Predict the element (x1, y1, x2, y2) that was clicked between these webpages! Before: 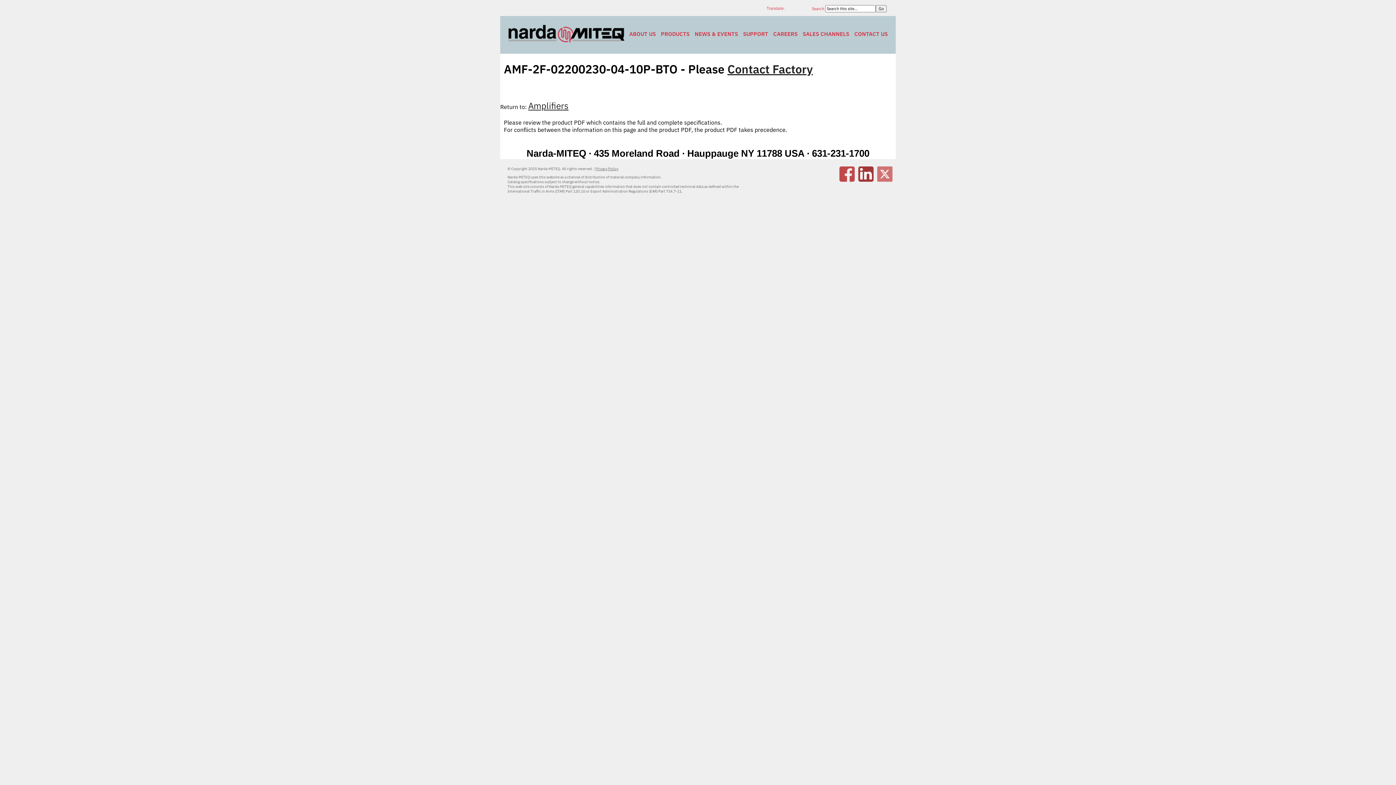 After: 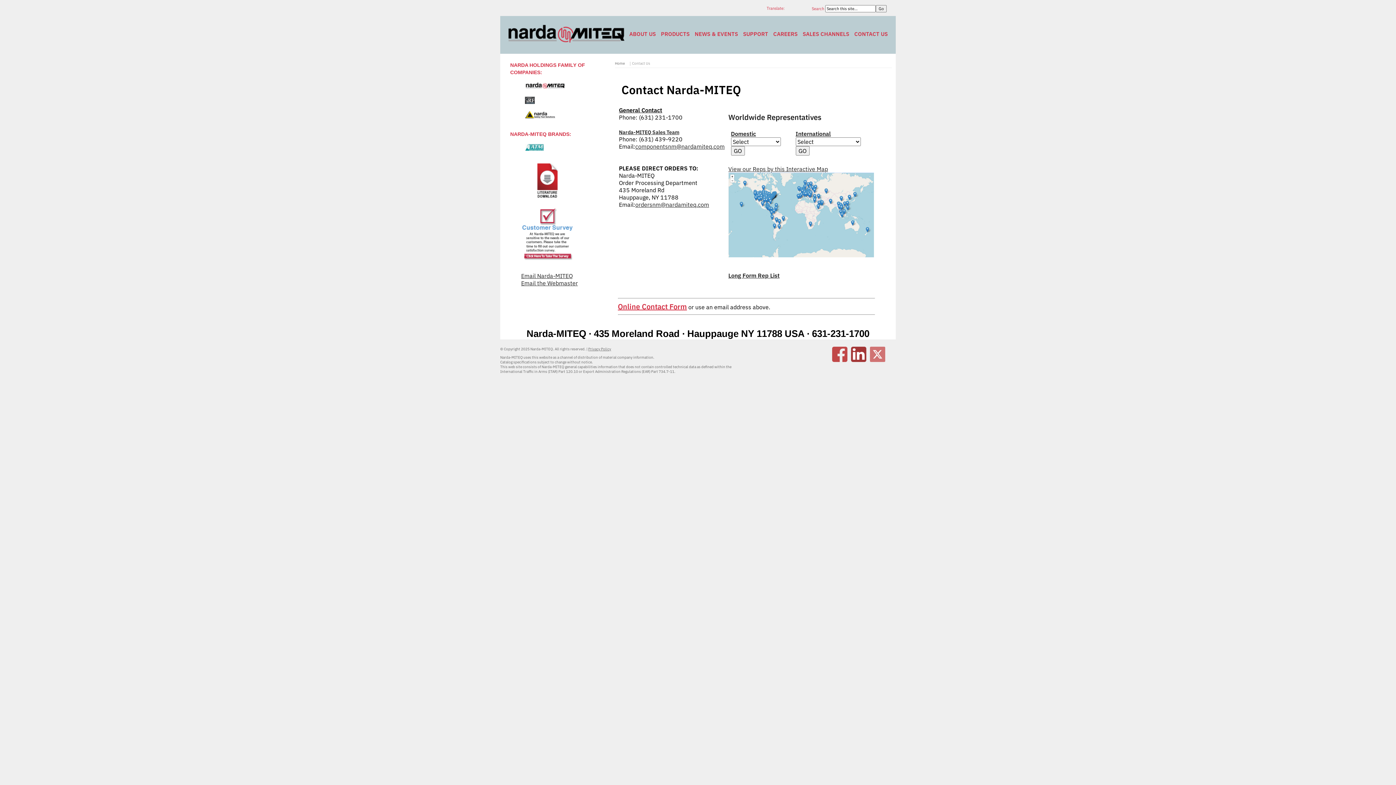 Action: bbox: (852, 23, 890, 44) label: CONTACT US